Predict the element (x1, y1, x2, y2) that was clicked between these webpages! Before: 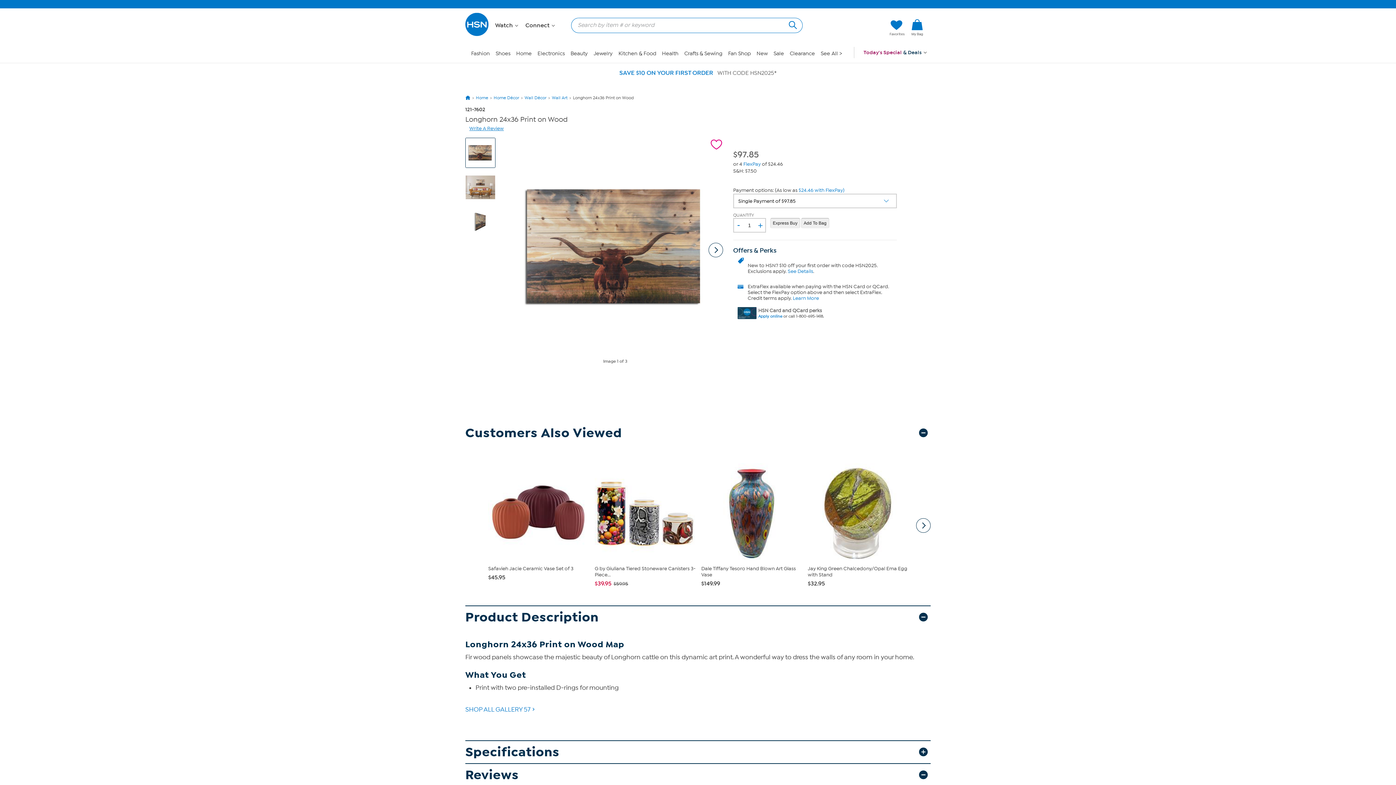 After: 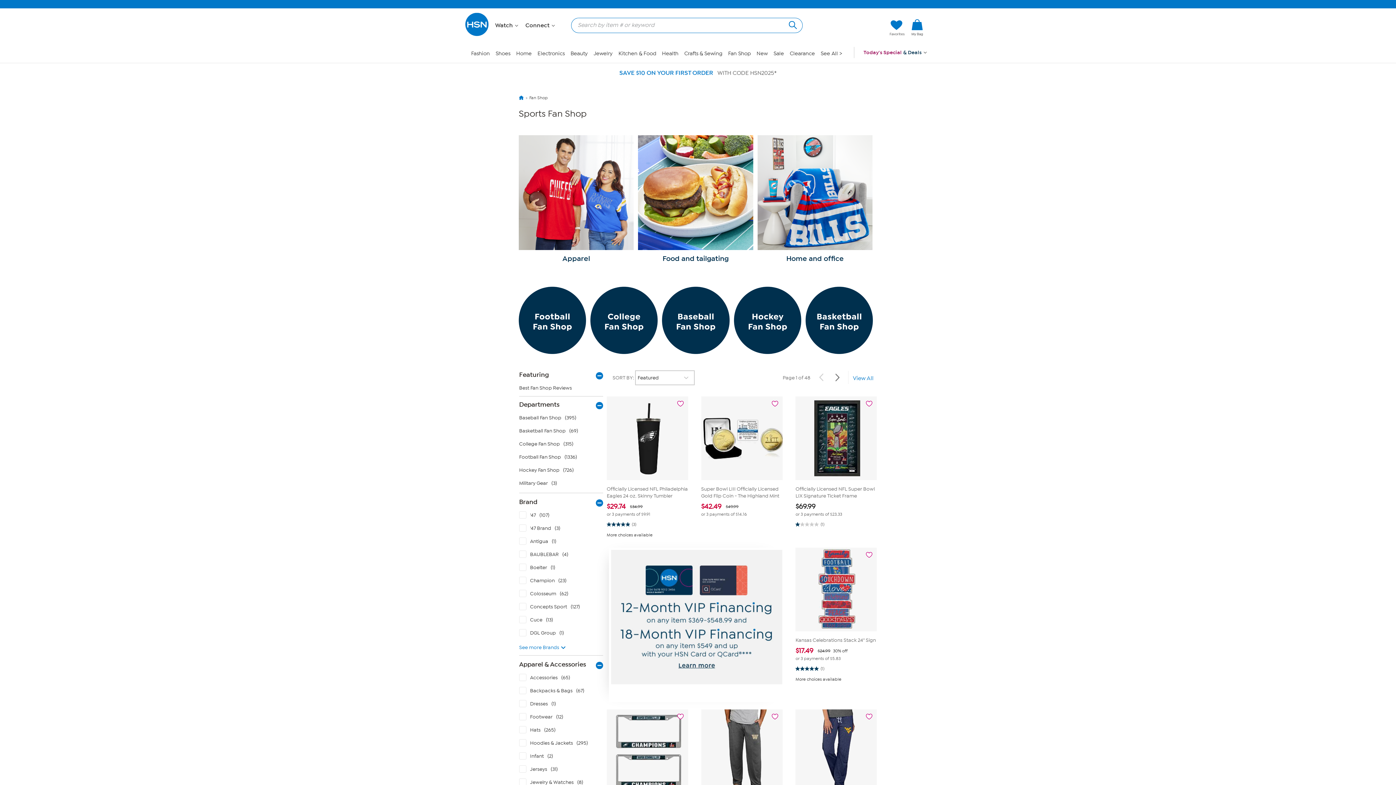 Action: bbox: (728, 50, 750, 56) label: Fan Shop